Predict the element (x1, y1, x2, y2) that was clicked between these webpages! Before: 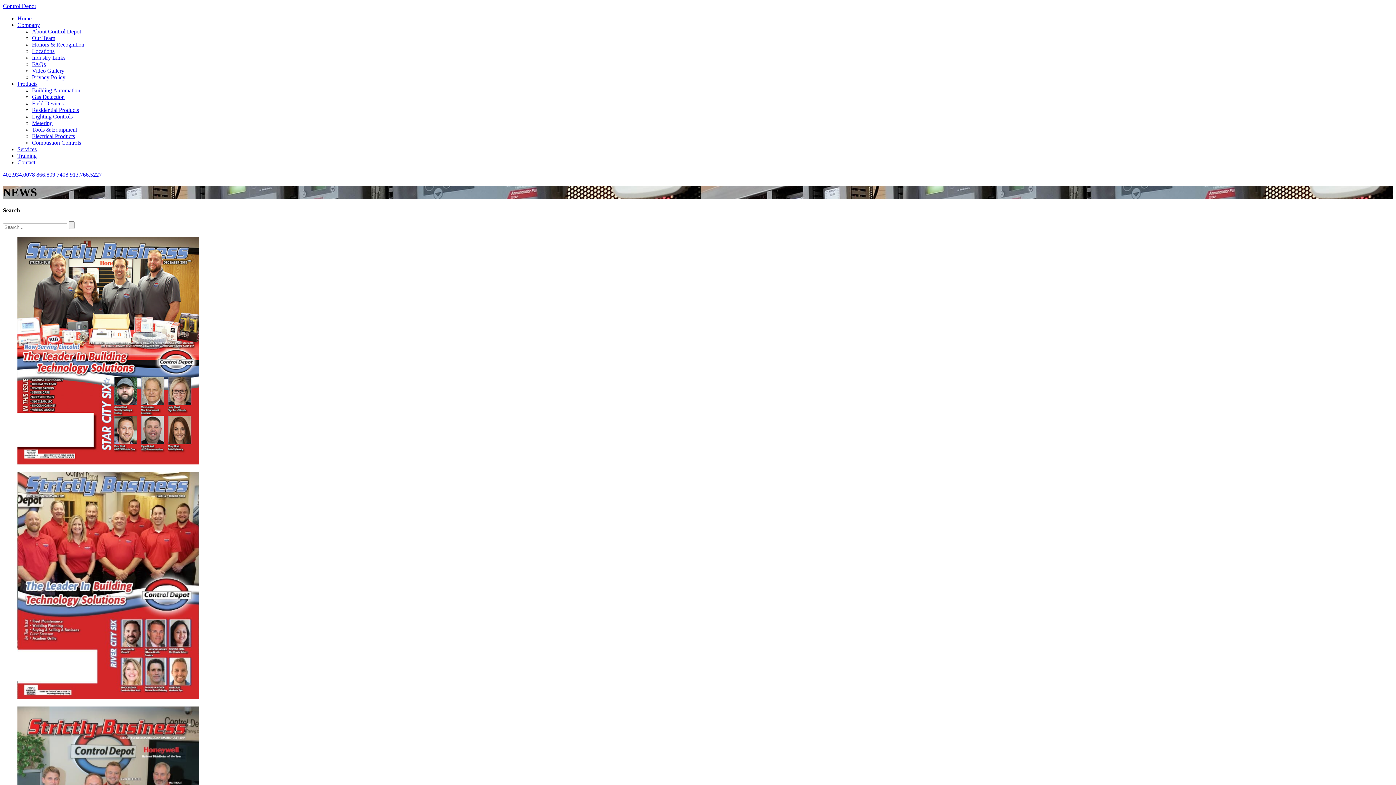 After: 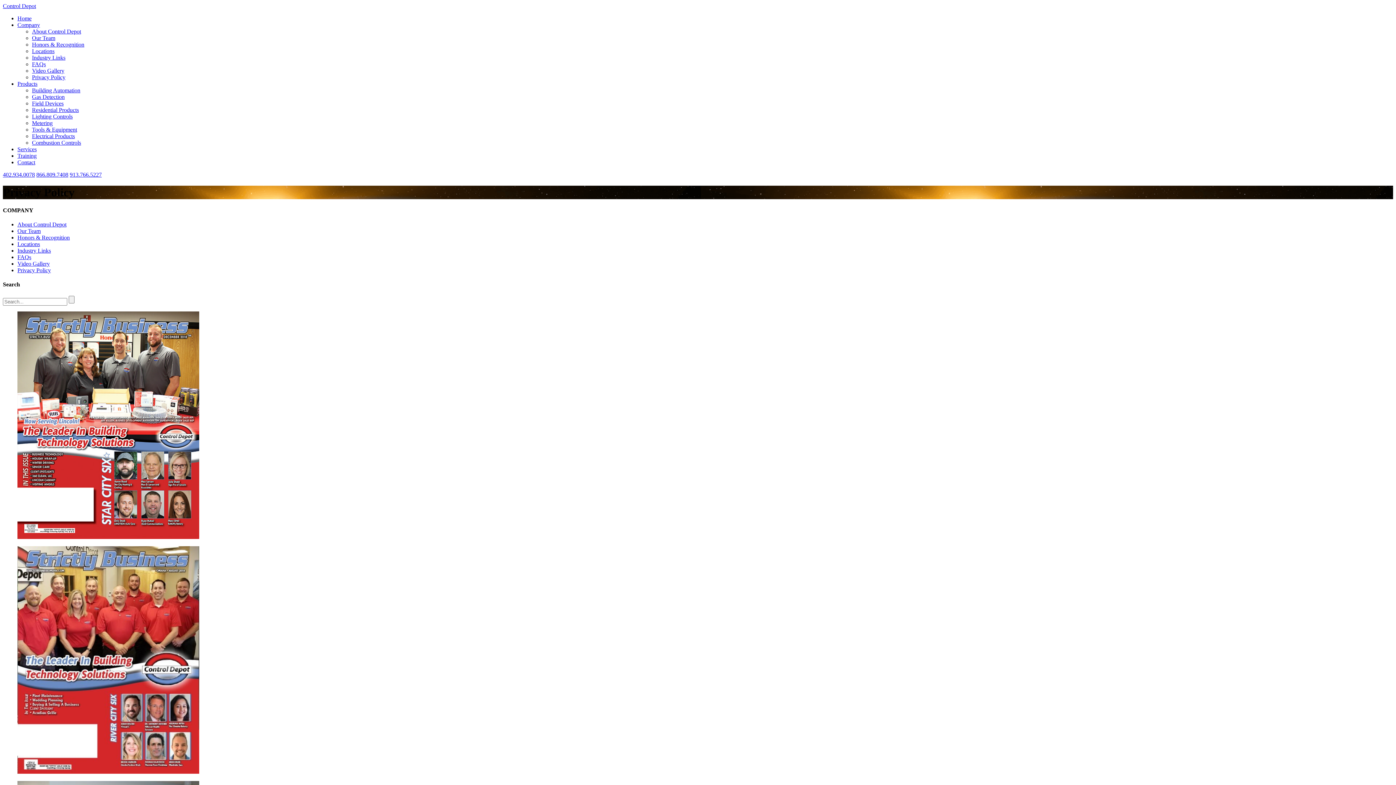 Action: bbox: (32, 74, 65, 80) label: Privacy Policy